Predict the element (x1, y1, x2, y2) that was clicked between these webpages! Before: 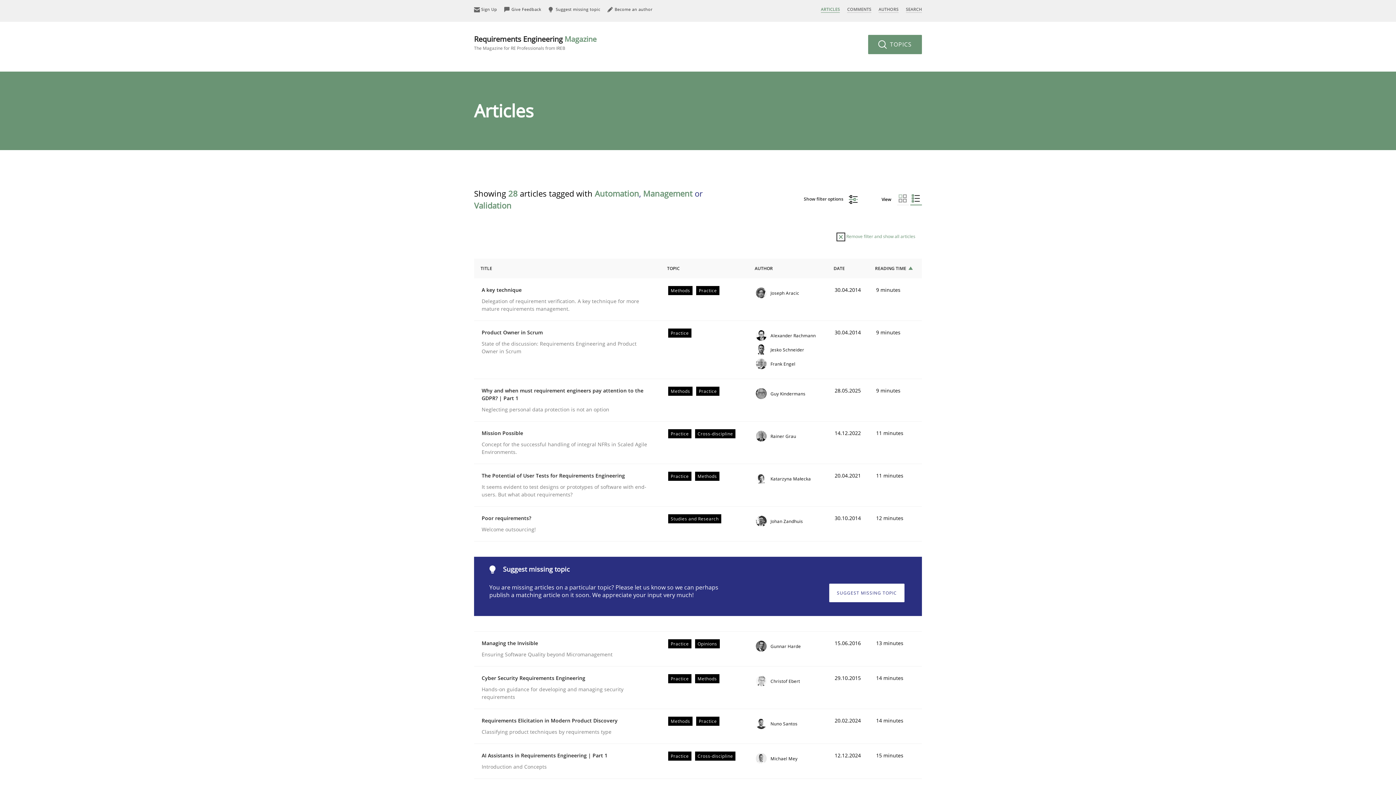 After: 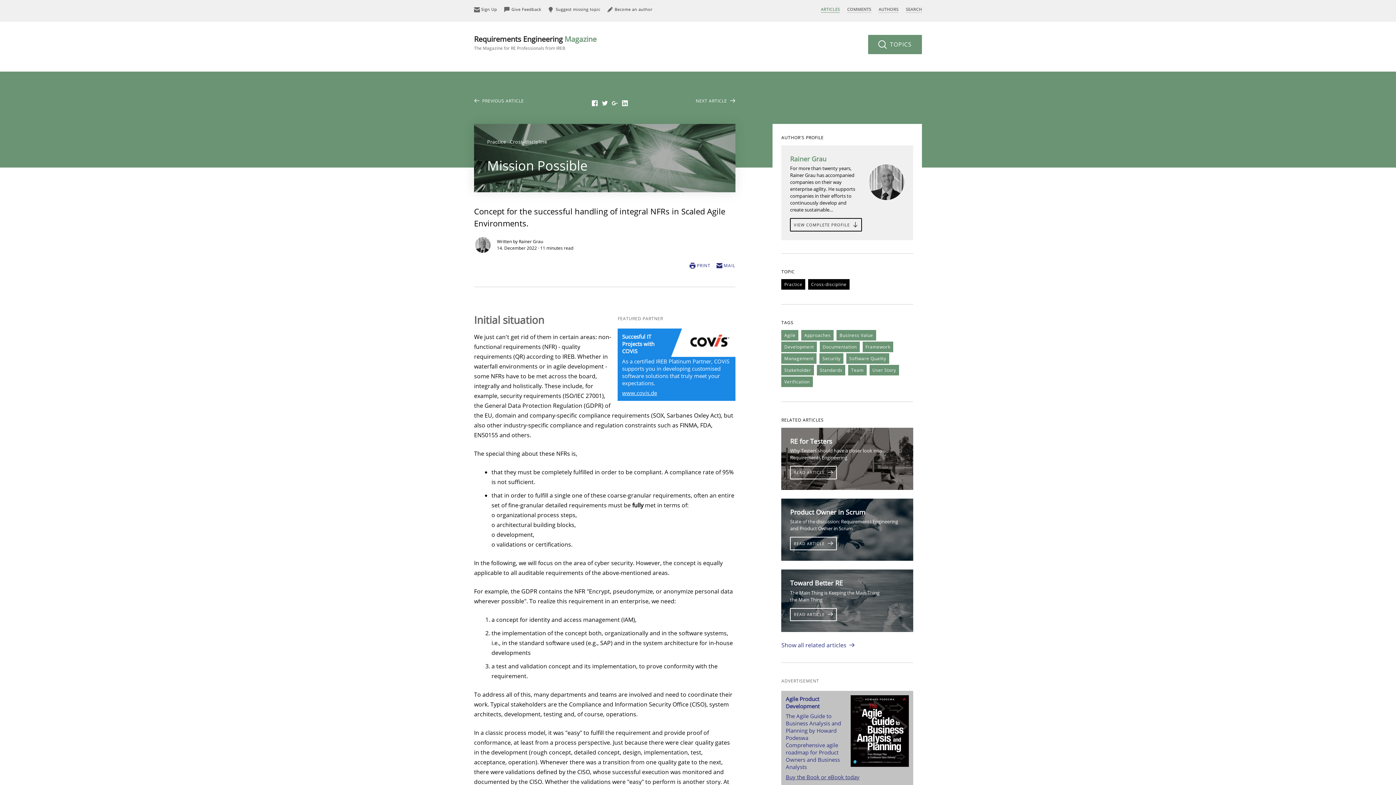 Action: label: Mission Possible
Concept for the successful handling of integral NFRs in Scaled Agile Environments. bbox: (481, 429, 653, 455)